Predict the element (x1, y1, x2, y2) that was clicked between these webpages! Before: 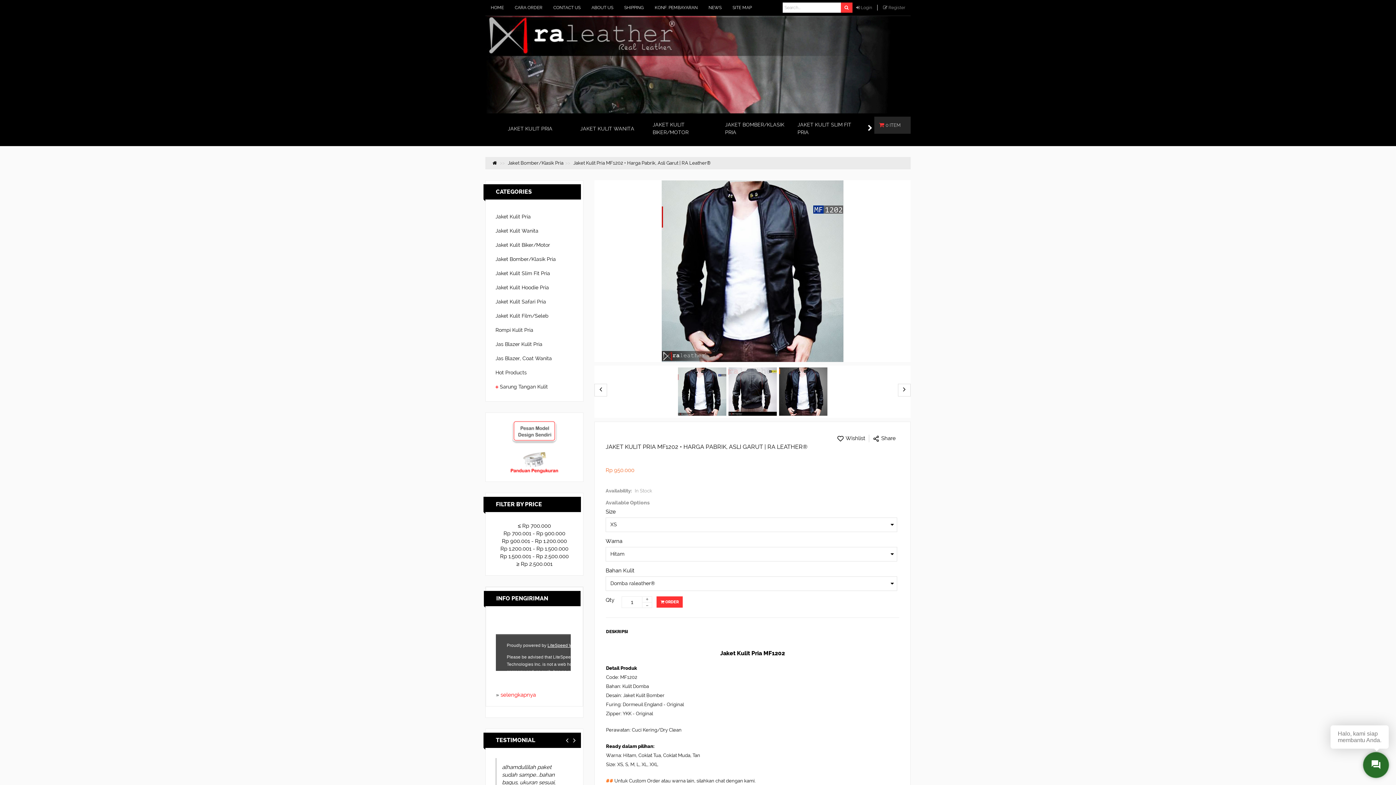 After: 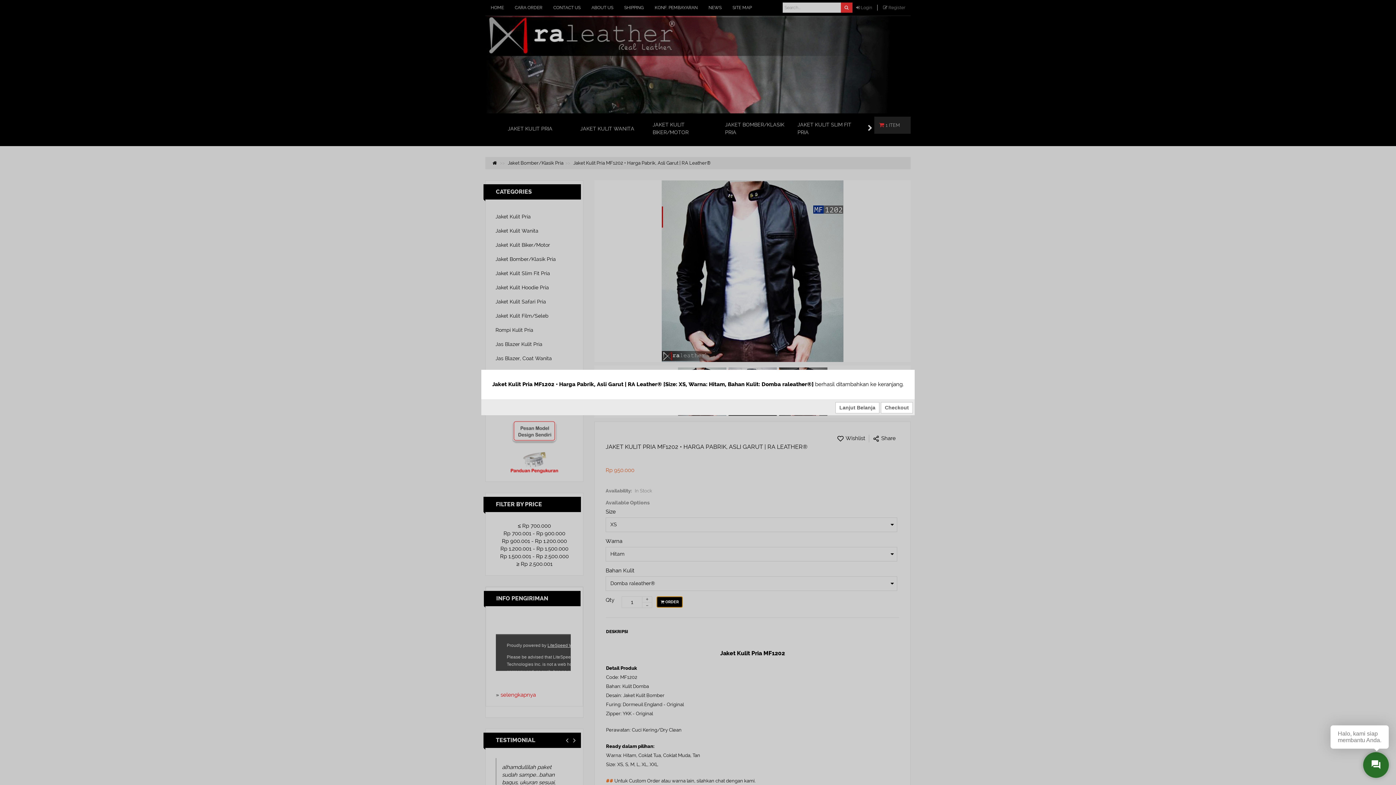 Action: label:  ORDER bbox: (656, 596, 682, 607)